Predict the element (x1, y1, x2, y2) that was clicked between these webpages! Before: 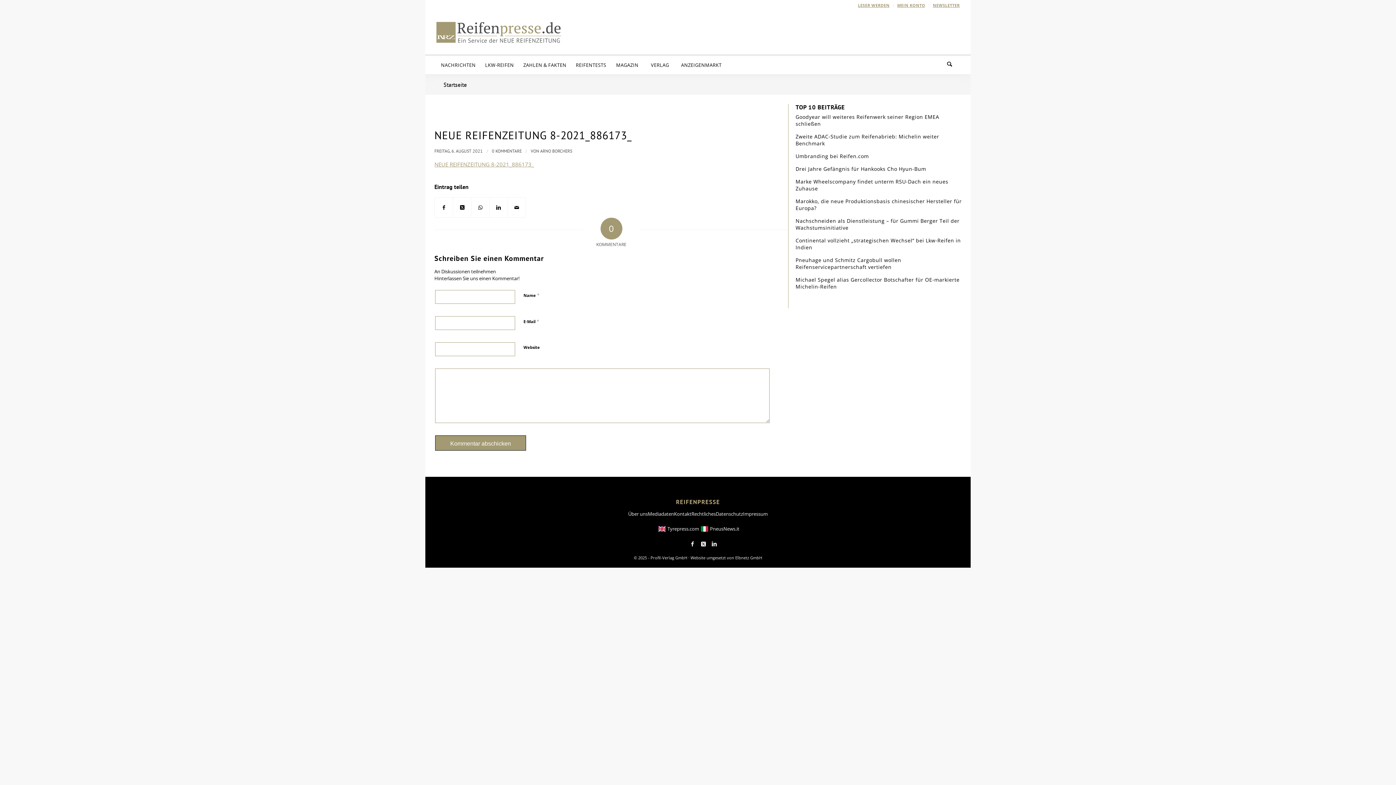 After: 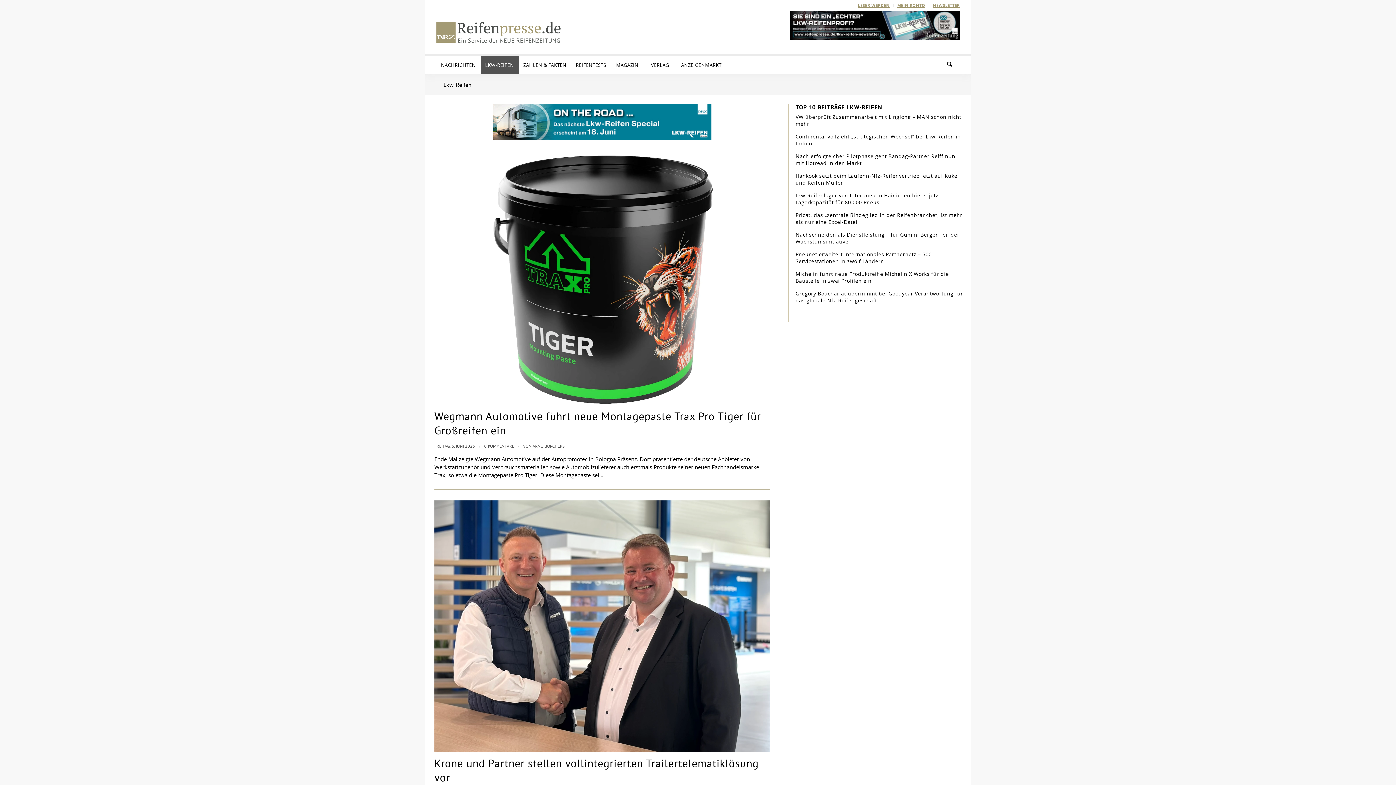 Action: bbox: (480, 56, 518, 74) label: LKW-REIFEN